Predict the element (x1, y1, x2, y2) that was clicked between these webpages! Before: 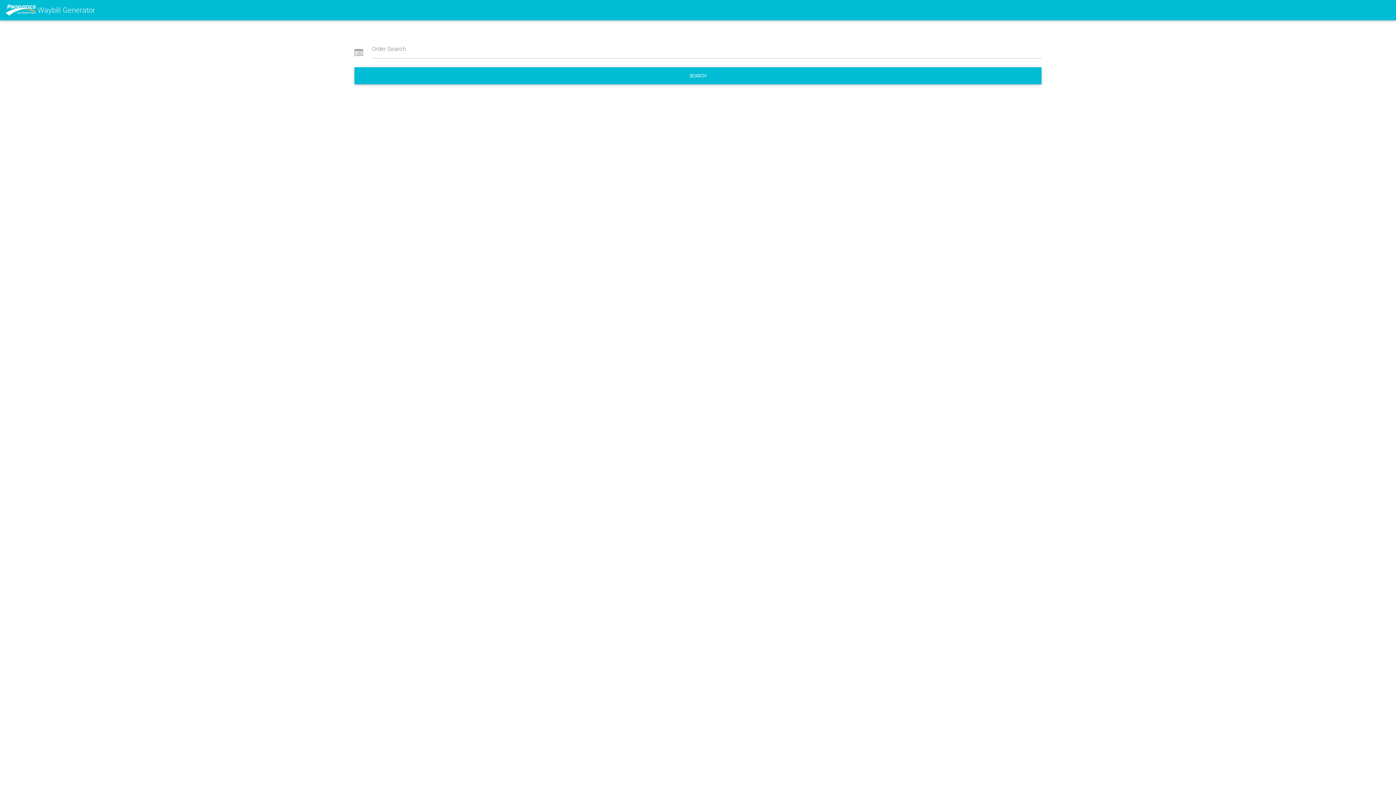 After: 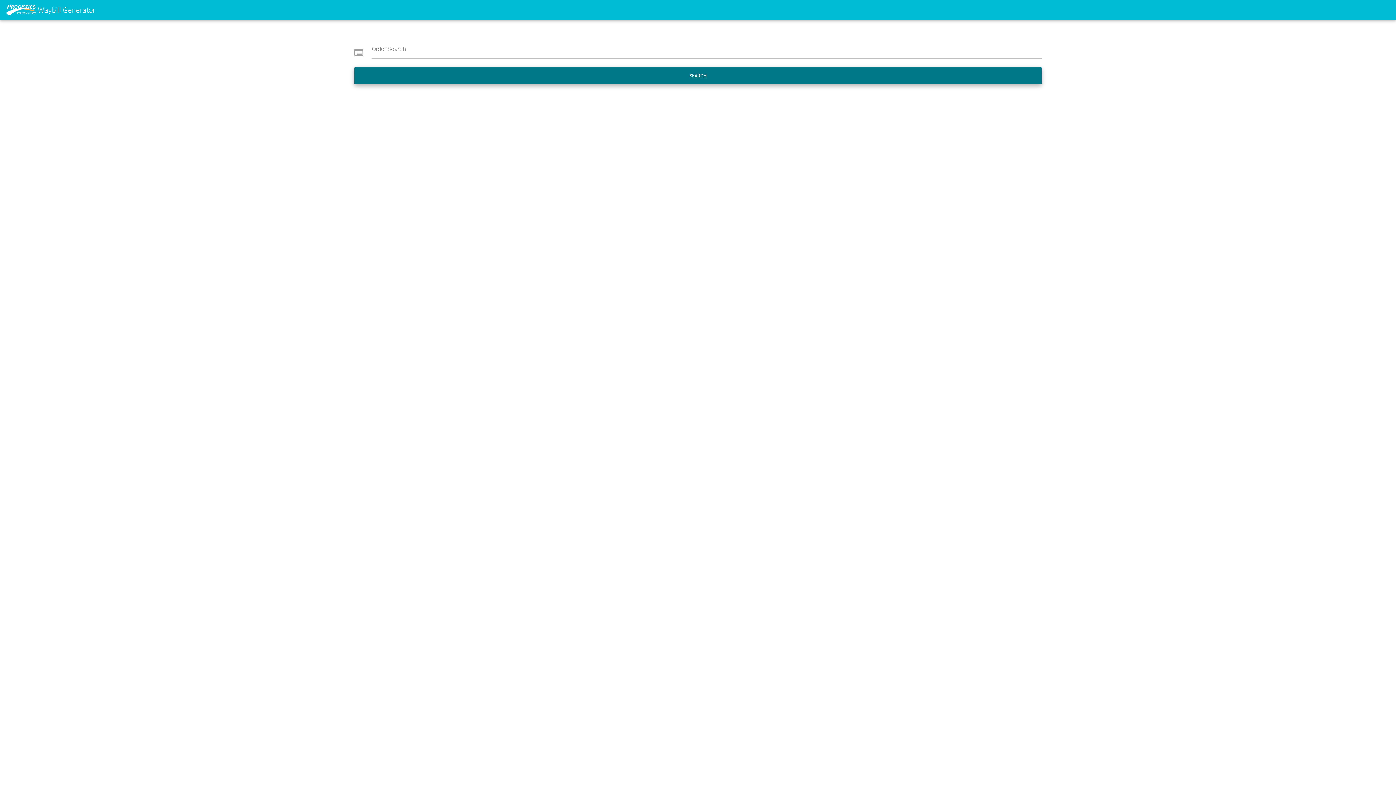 Action: label: SEARCH bbox: (354, 67, 1041, 84)